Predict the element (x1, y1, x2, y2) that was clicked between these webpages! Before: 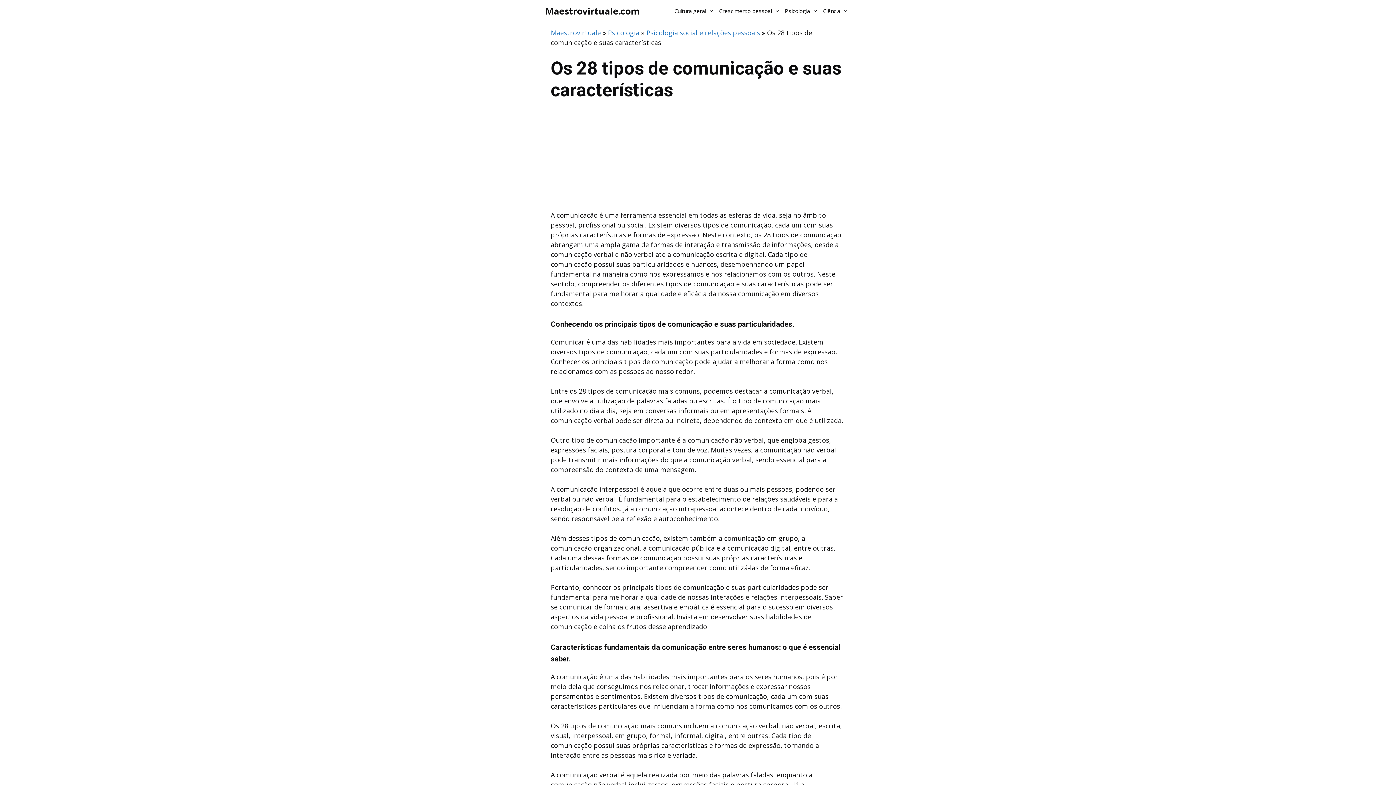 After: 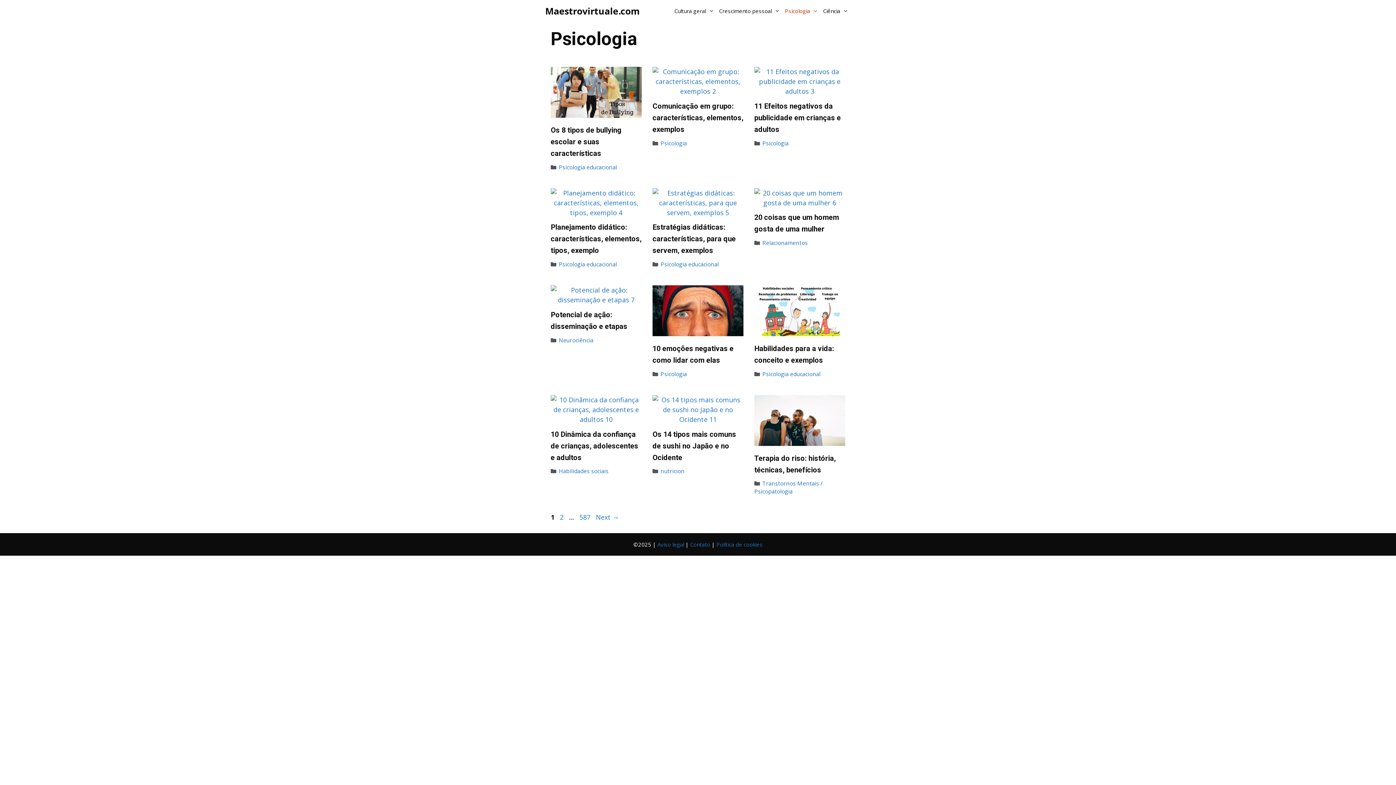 Action: label: Psicologia bbox: (608, 28, 639, 37)